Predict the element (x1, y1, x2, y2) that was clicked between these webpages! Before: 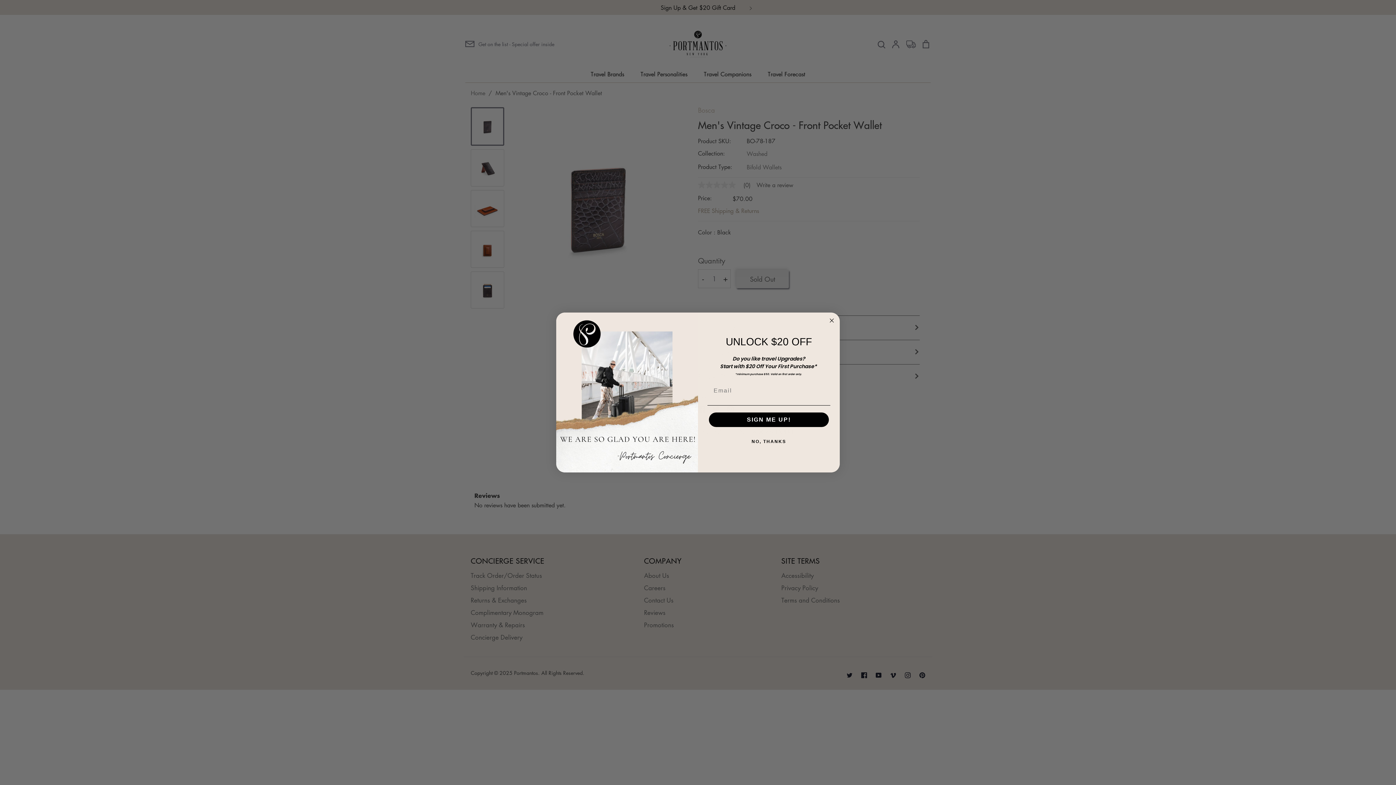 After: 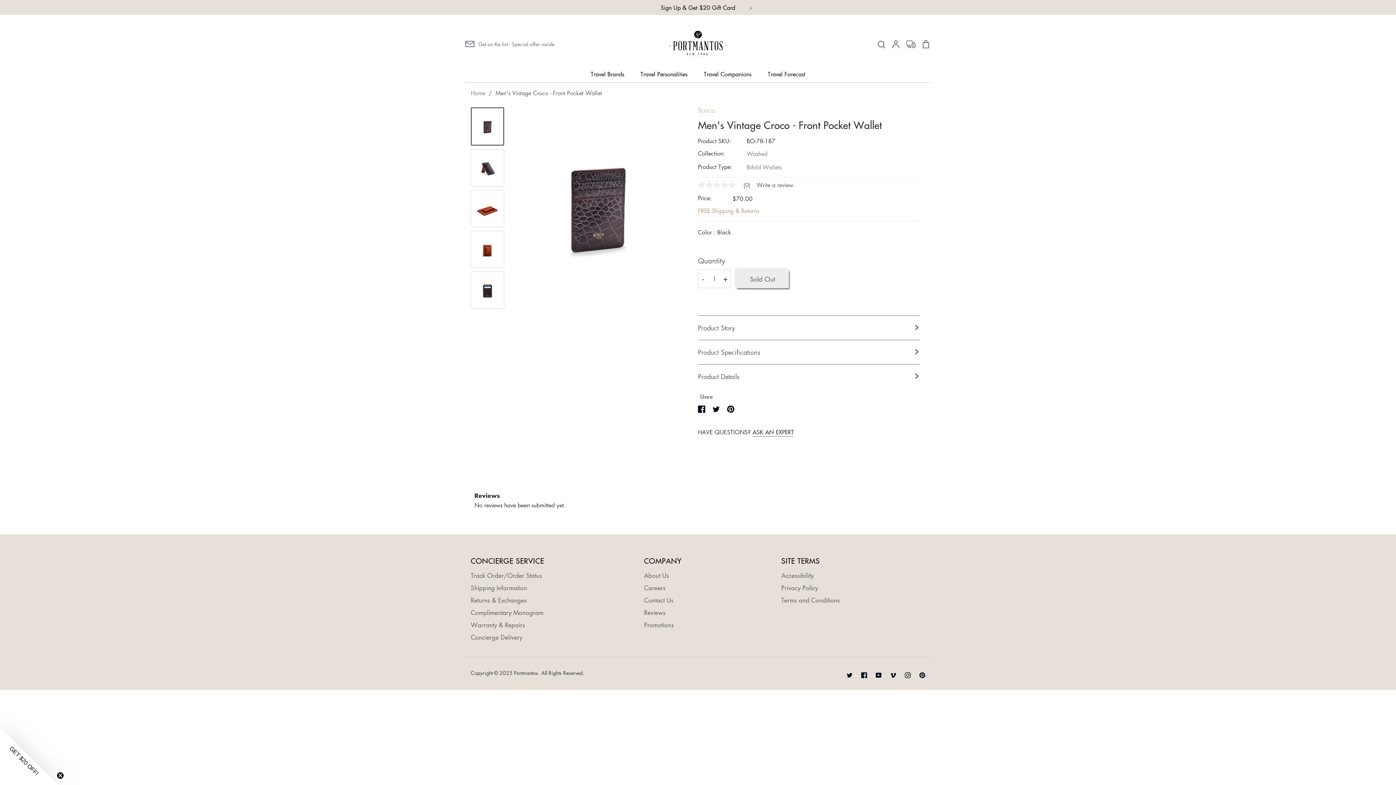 Action: label: Close dialog bbox: (827, 316, 836, 325)